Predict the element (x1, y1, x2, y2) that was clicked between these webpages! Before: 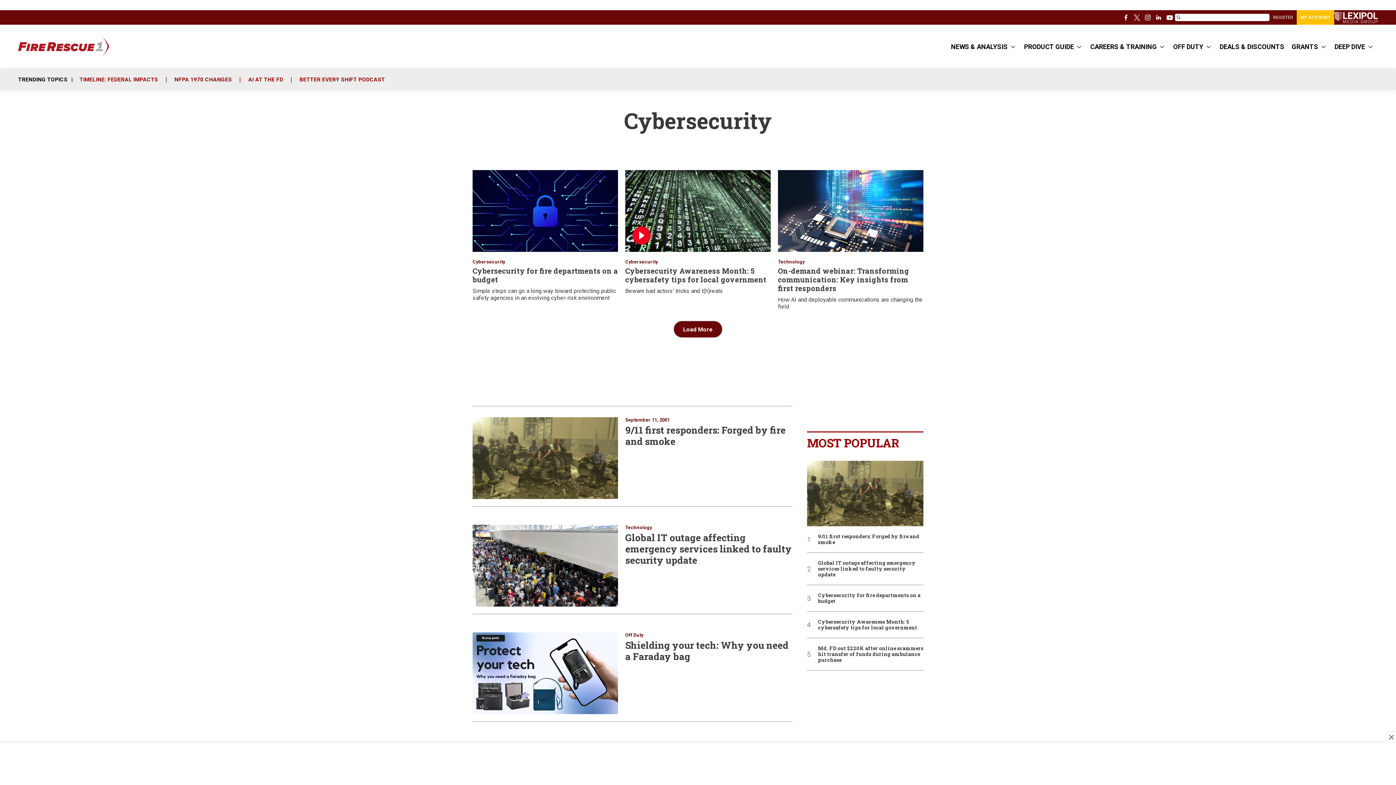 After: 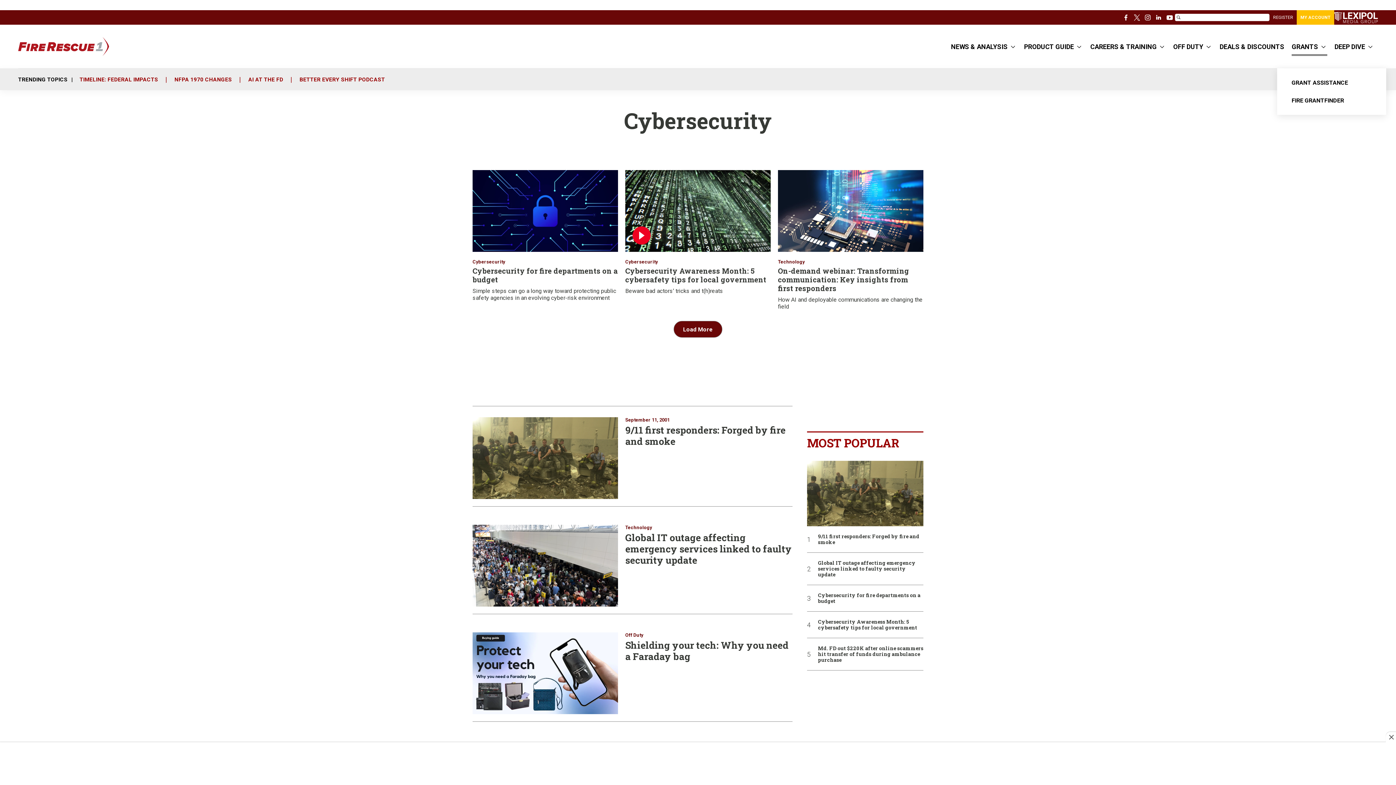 Action: bbox: (1321, 24, 1325, 68) label: More